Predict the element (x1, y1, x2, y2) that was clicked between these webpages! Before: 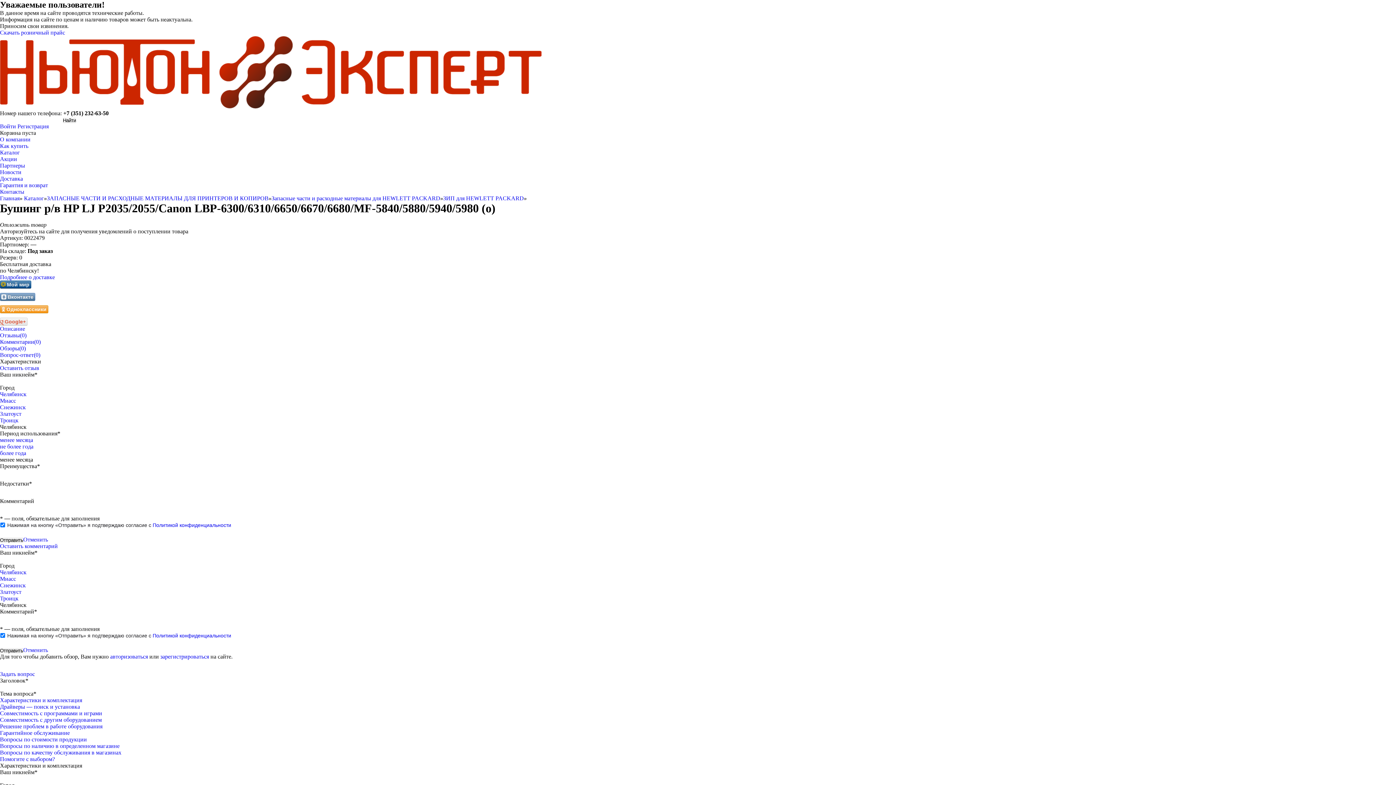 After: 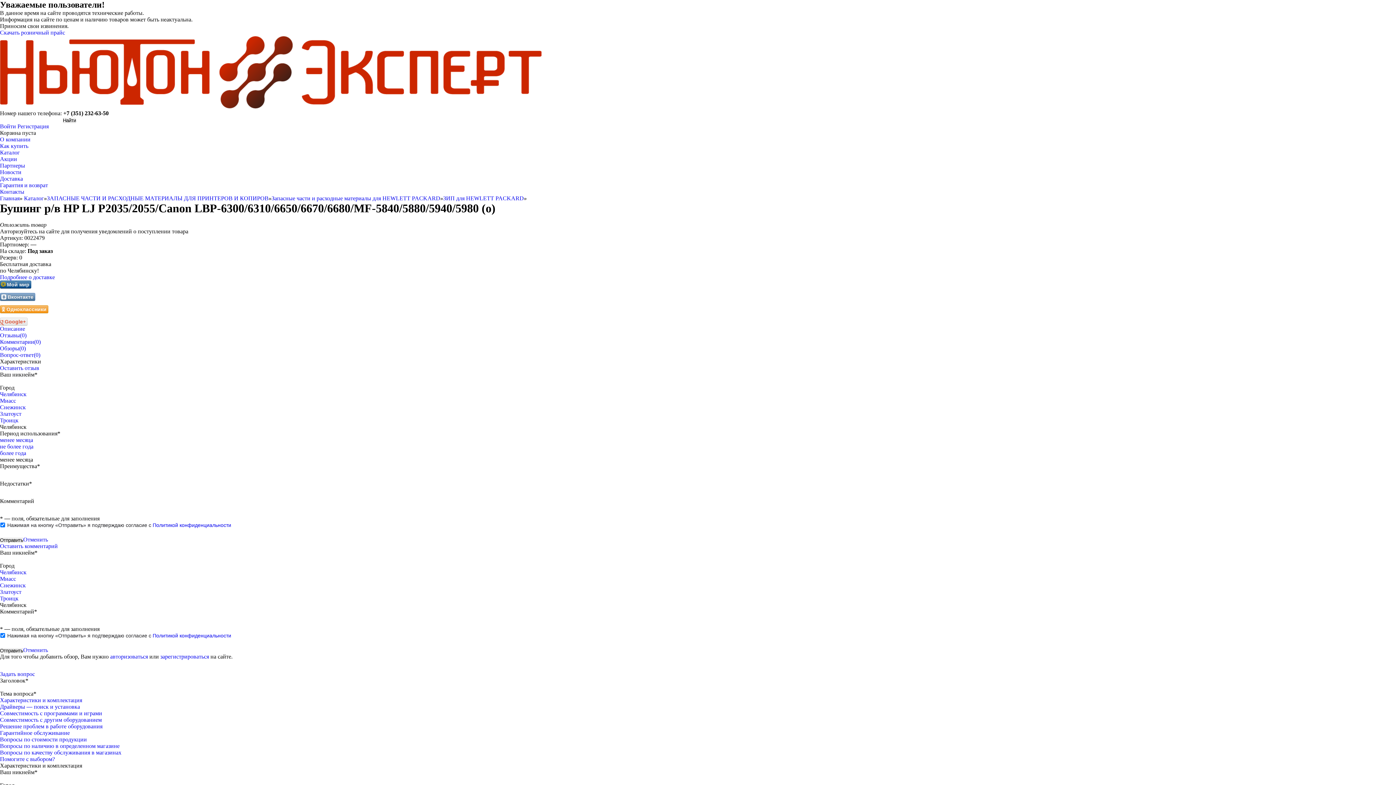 Action: label: Комментарии(0) bbox: (0, 338, 40, 345)